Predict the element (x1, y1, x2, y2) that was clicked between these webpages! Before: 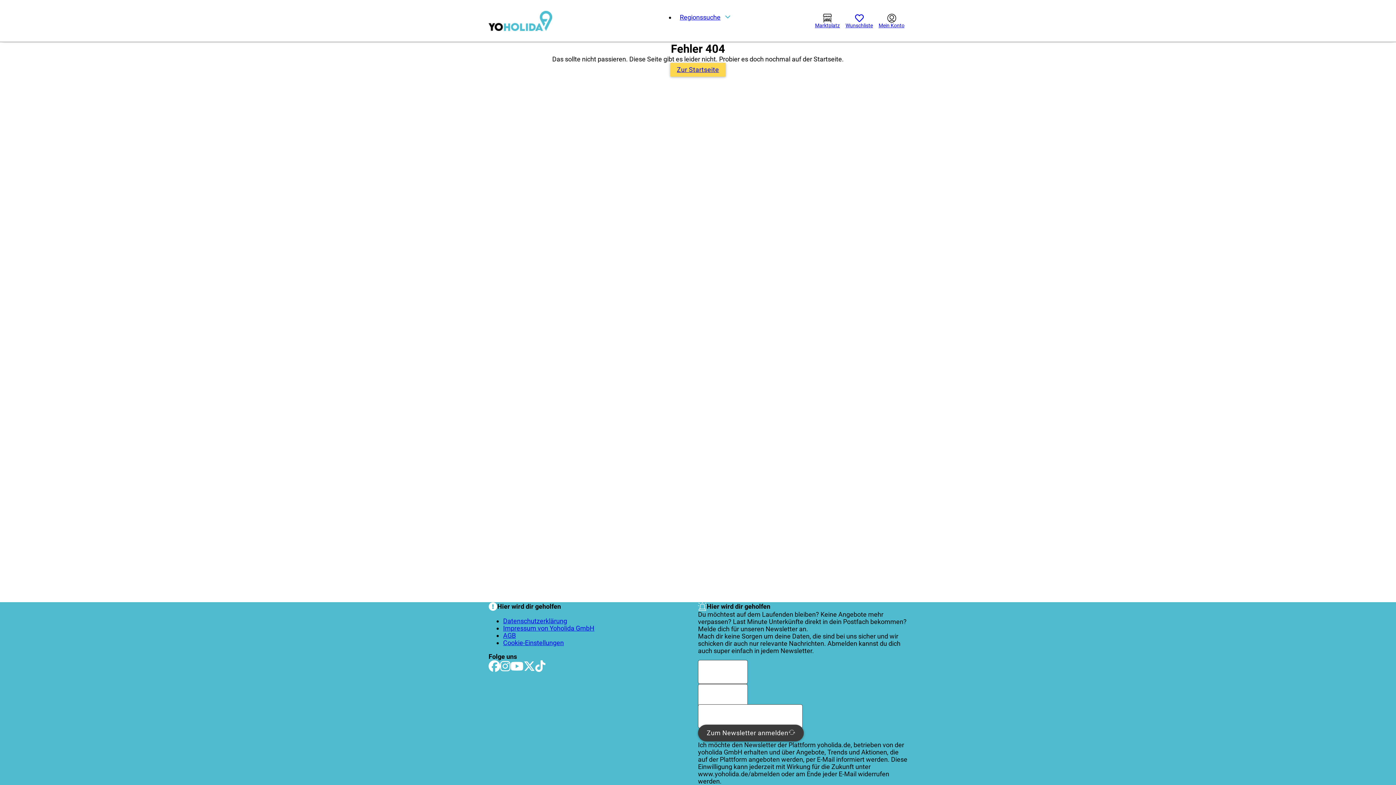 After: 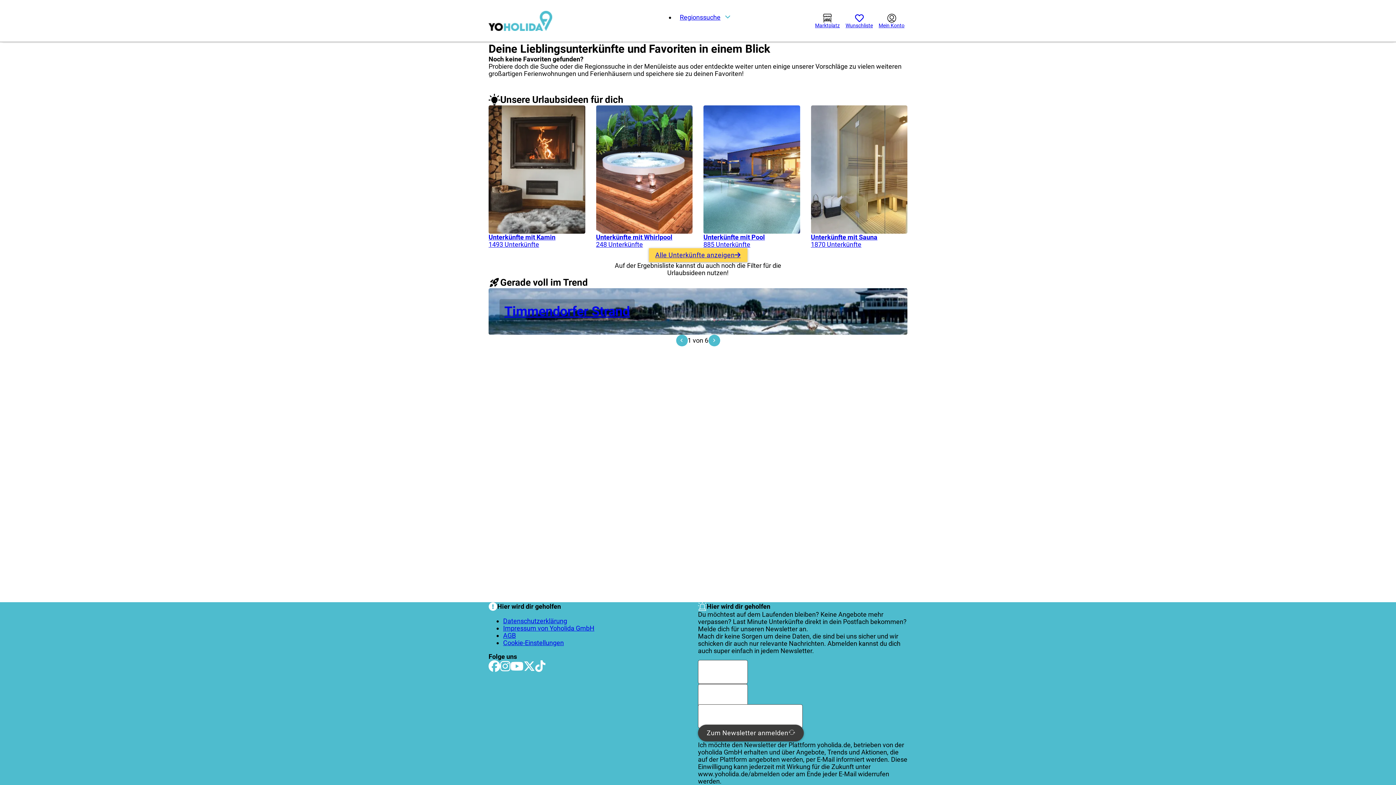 Action: bbox: (842, 10, 876, 31) label: Wunschliste